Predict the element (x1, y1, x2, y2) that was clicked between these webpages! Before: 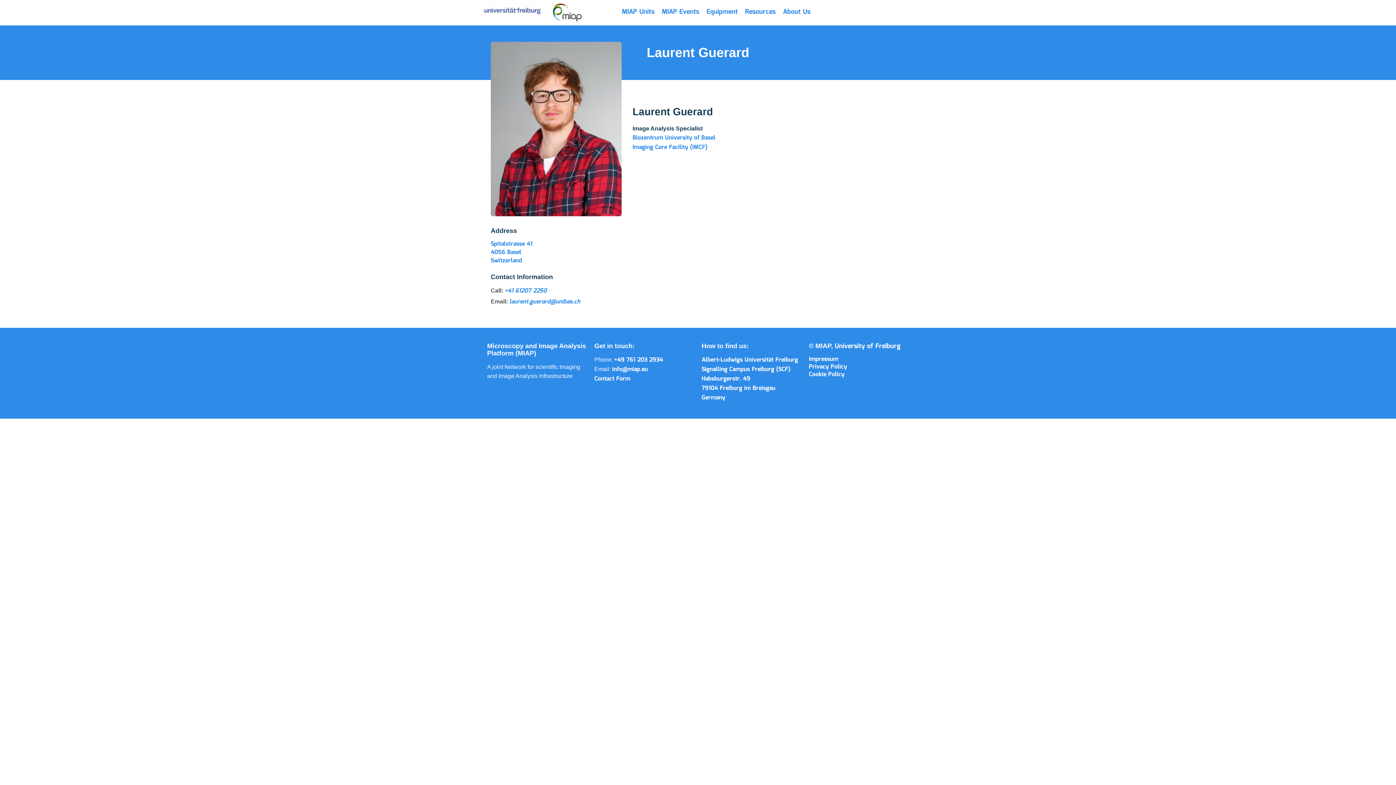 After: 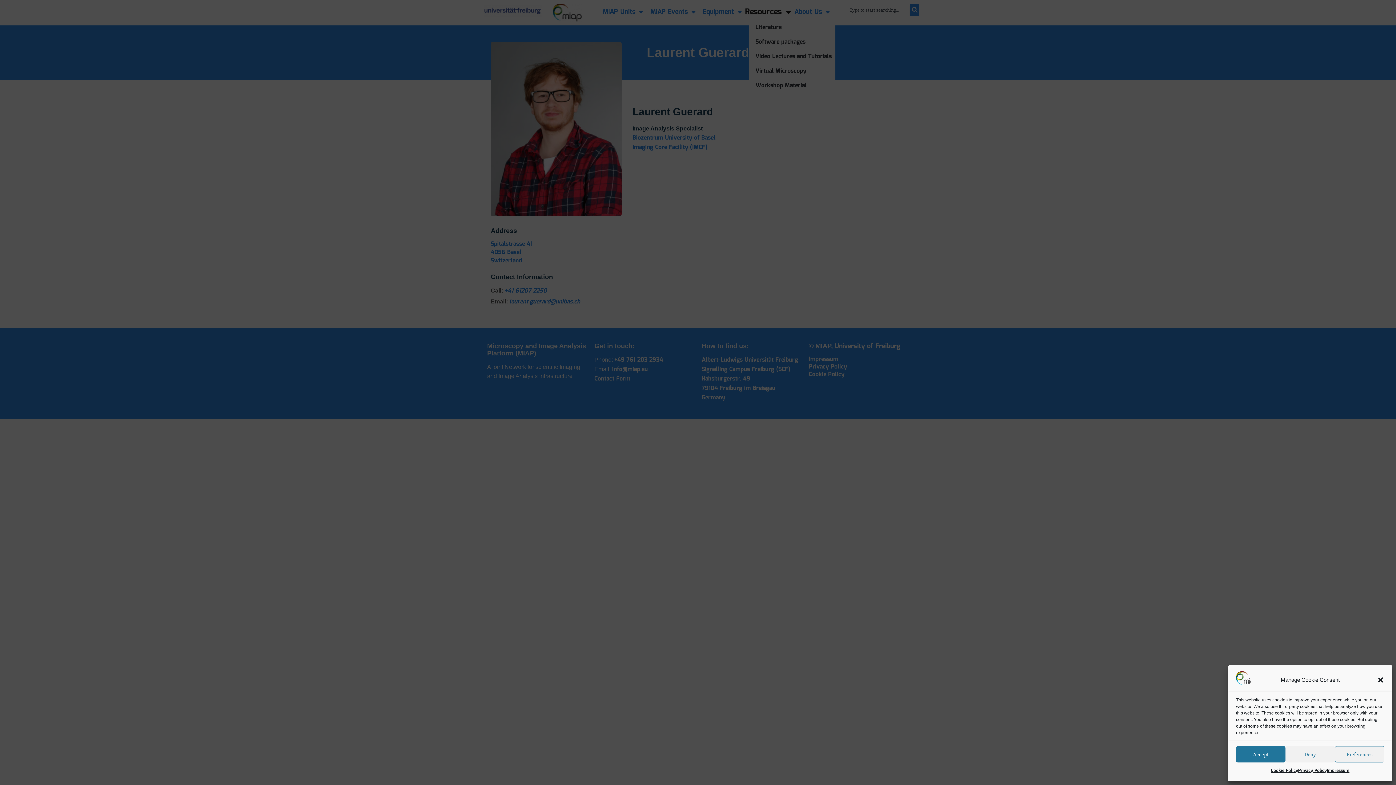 Action: label: Resources bbox: (745, 3, 775, 20)